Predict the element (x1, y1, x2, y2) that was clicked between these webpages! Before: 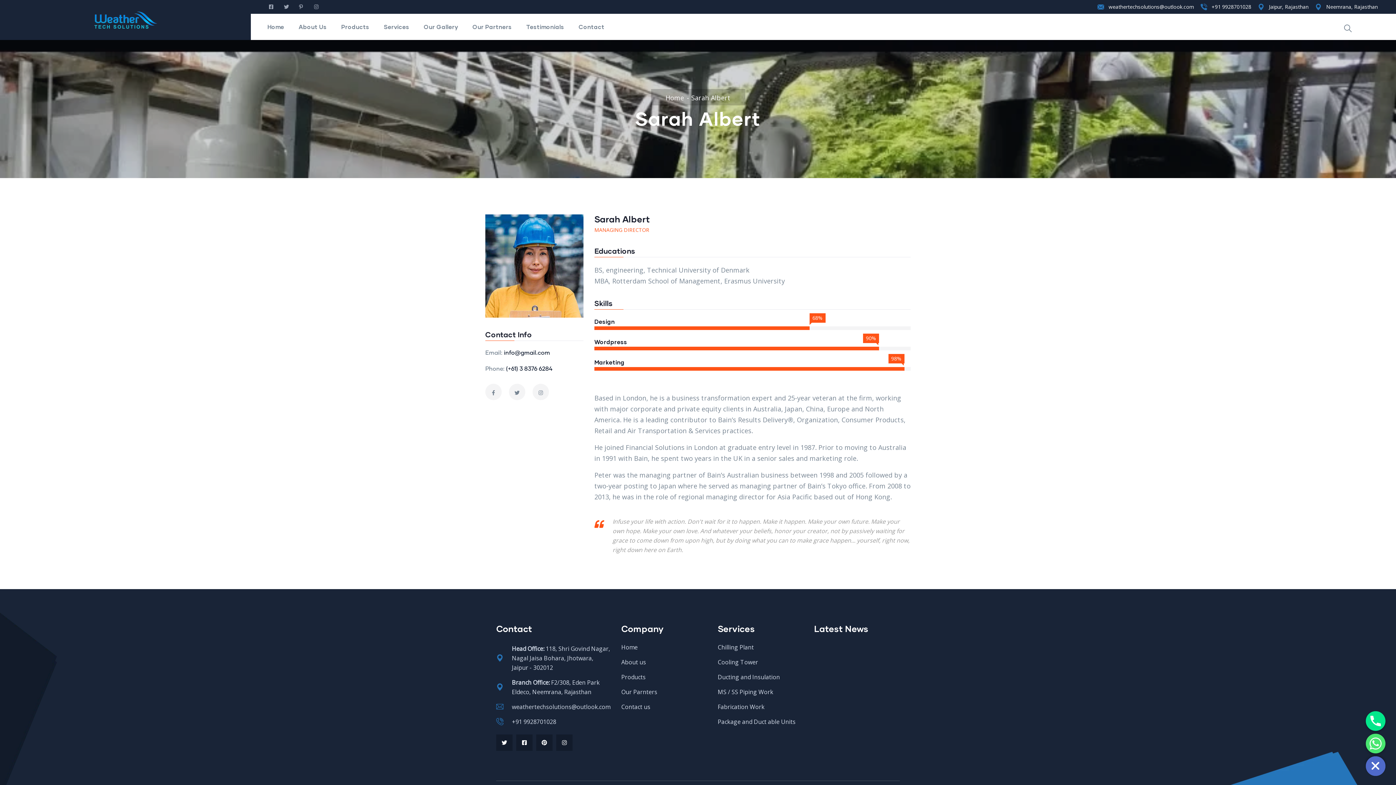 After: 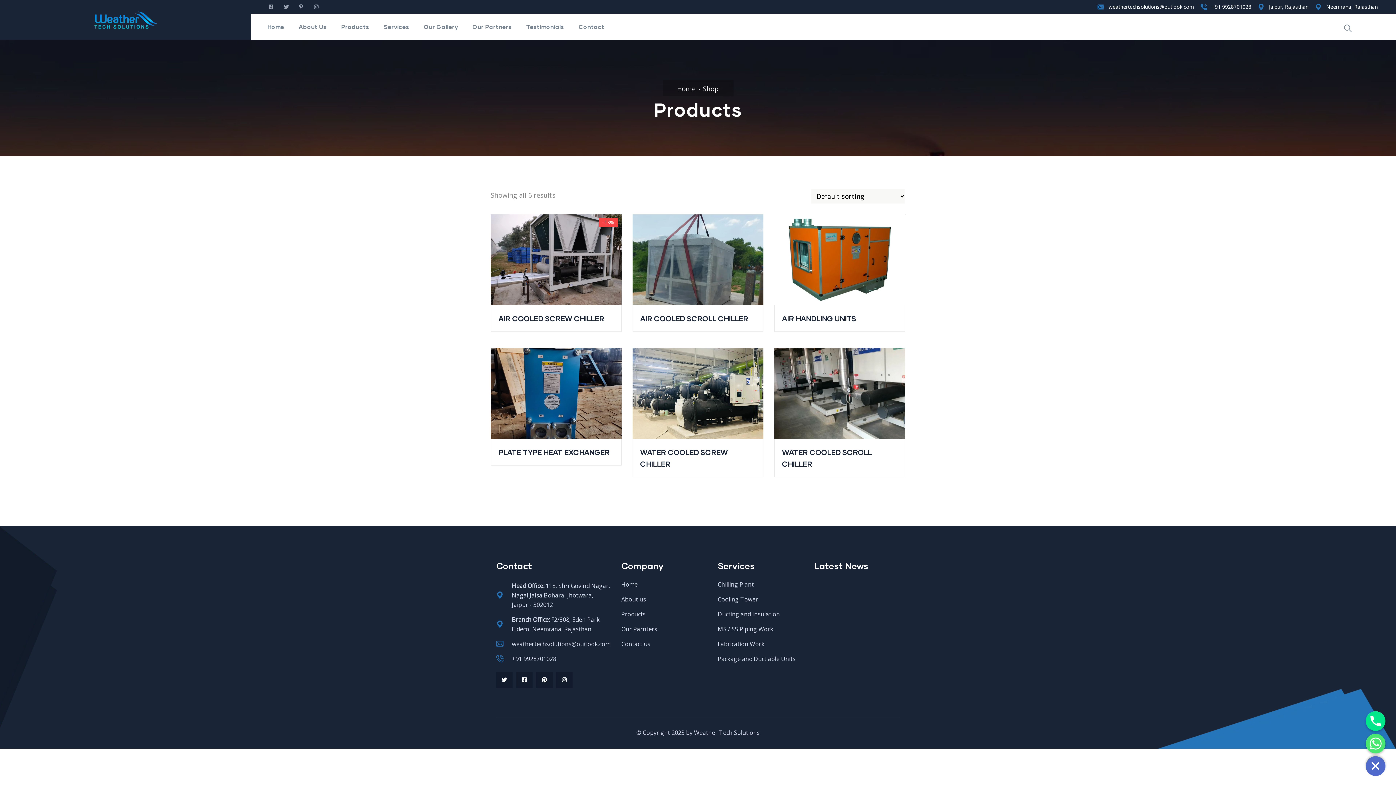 Action: bbox: (621, 672, 707, 682) label: Products